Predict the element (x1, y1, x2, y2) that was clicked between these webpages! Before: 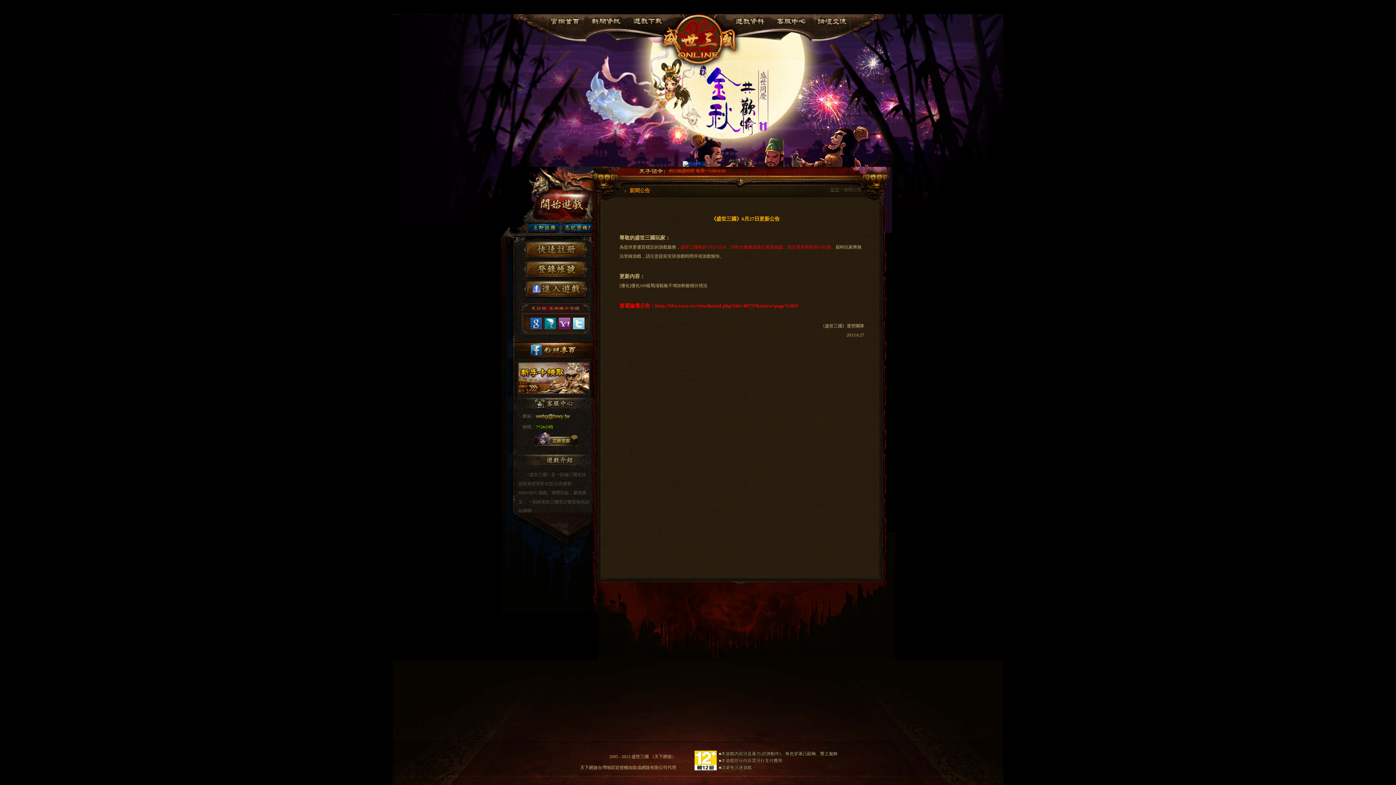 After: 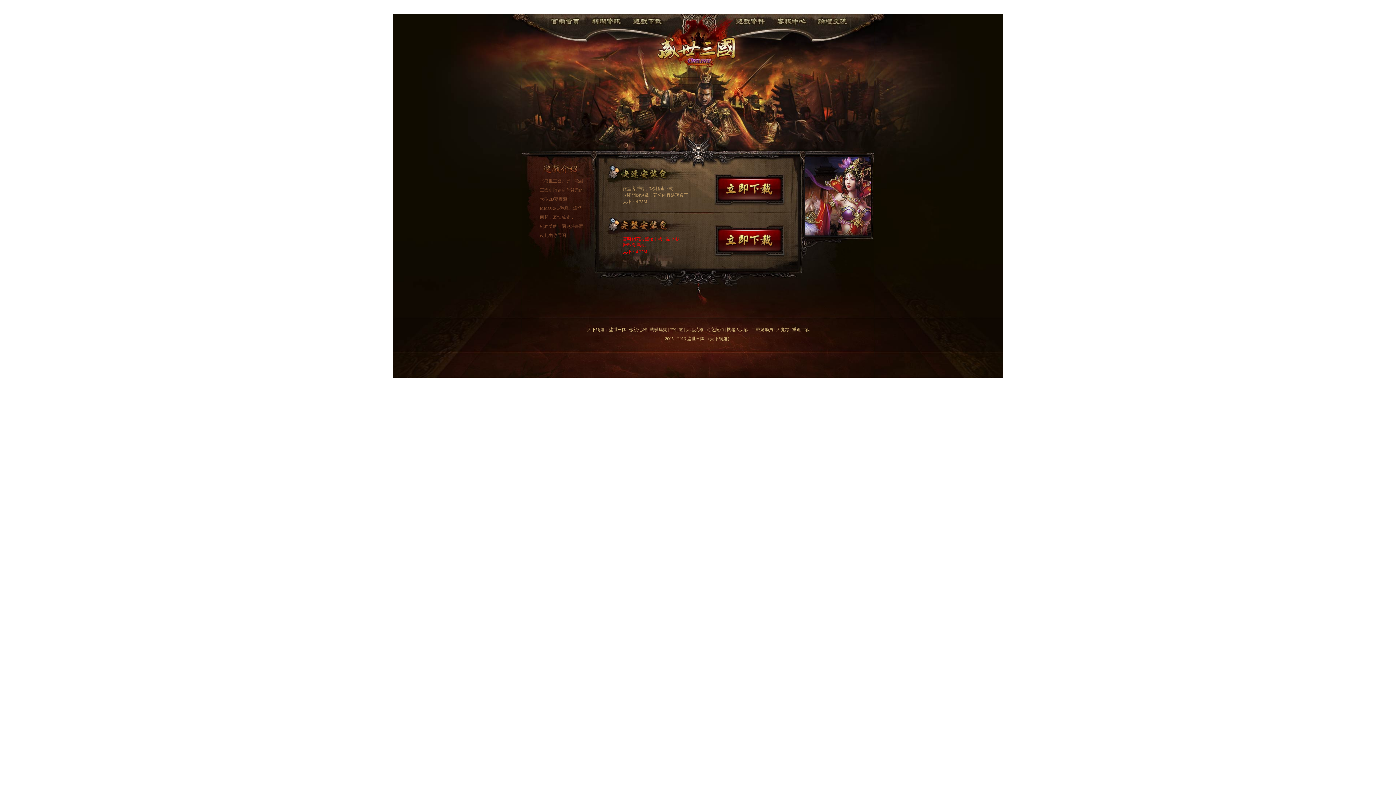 Action: label: 遊戲下載 bbox: (633, 15, 662, 25)